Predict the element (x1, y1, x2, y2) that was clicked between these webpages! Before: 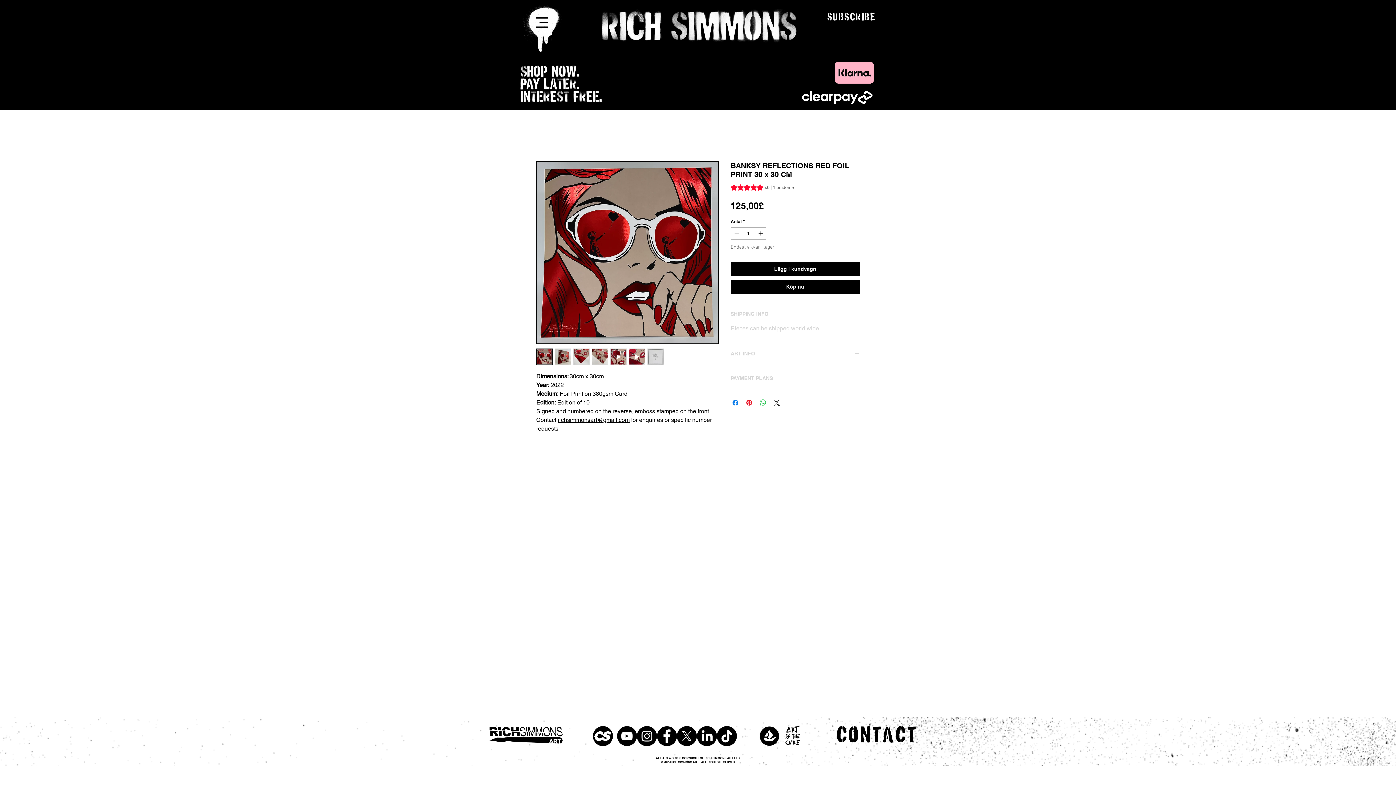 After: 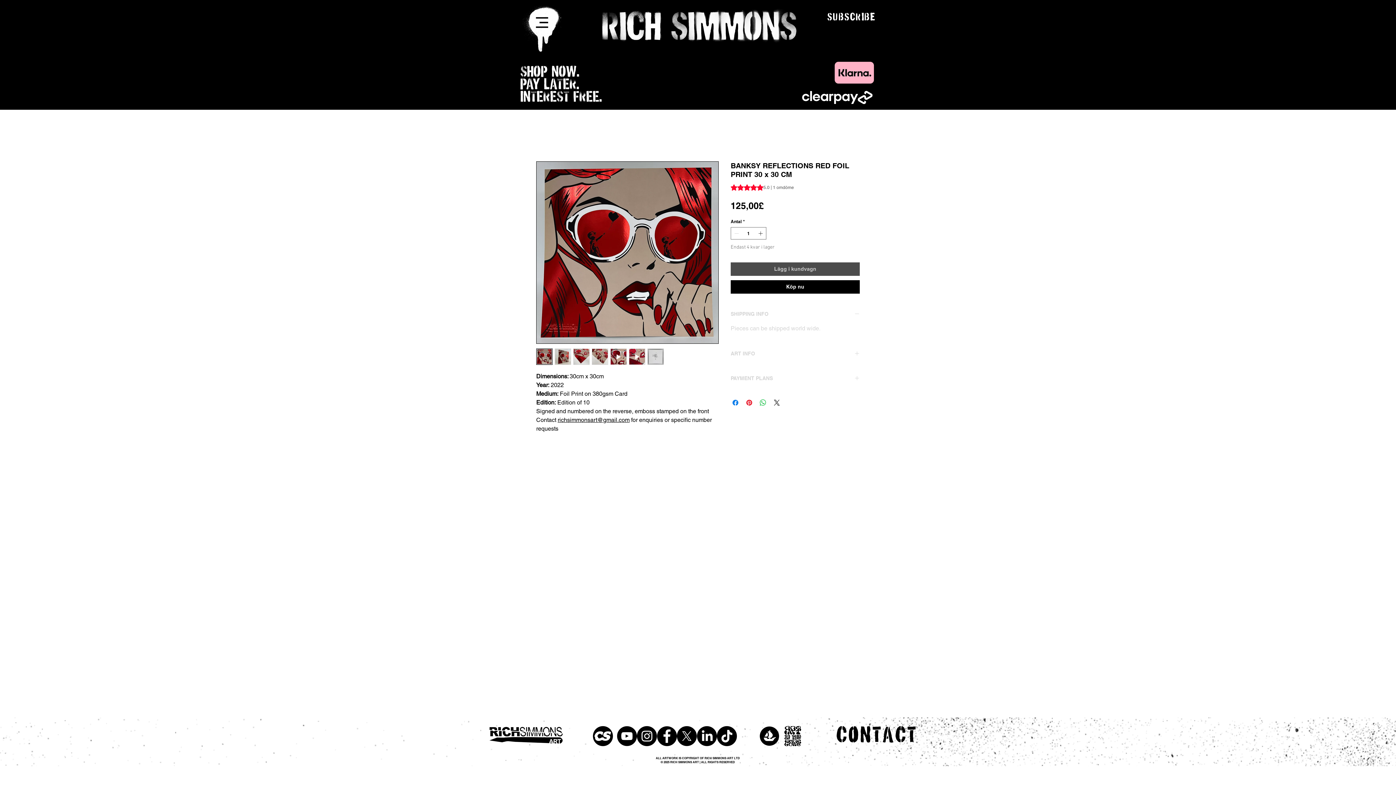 Action: label: Lägg i kundvagn bbox: (730, 262, 860, 276)